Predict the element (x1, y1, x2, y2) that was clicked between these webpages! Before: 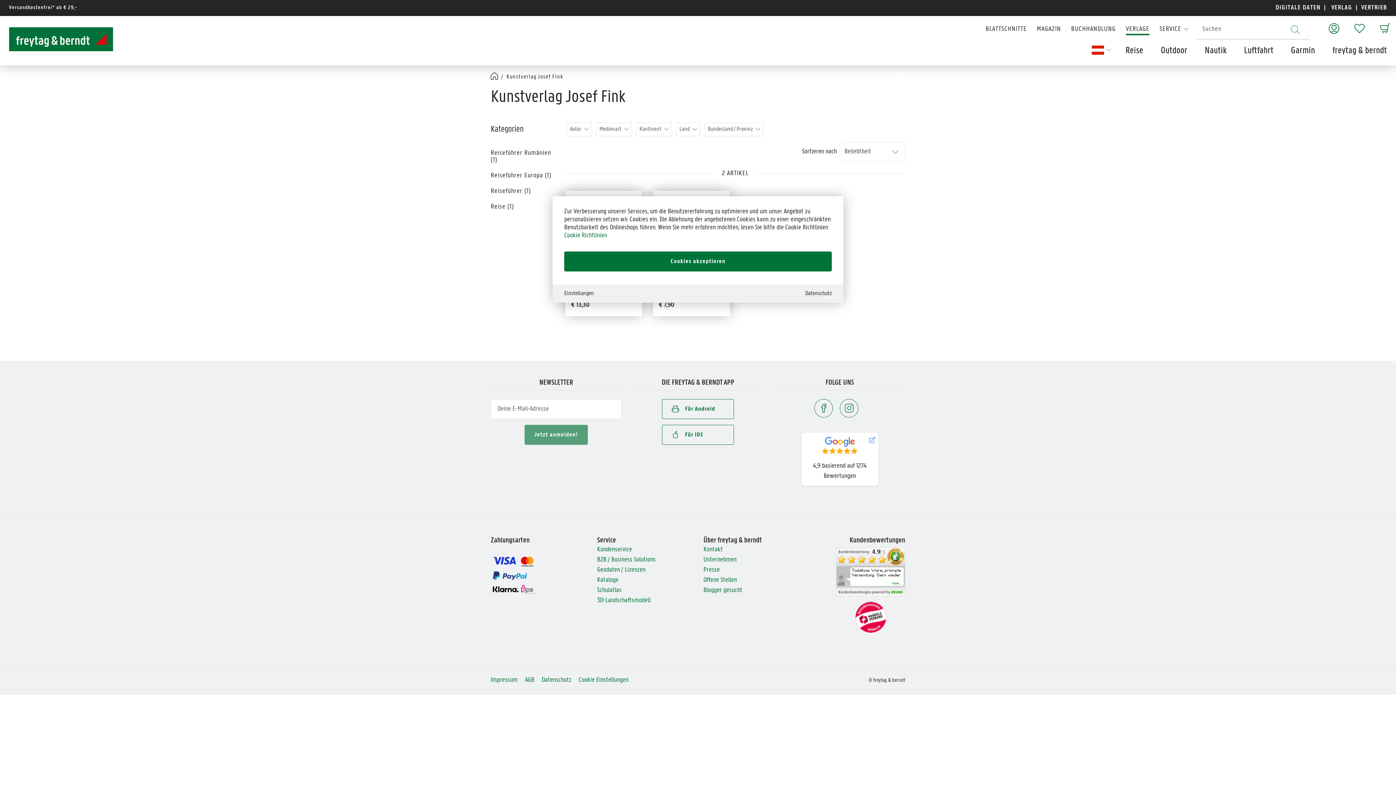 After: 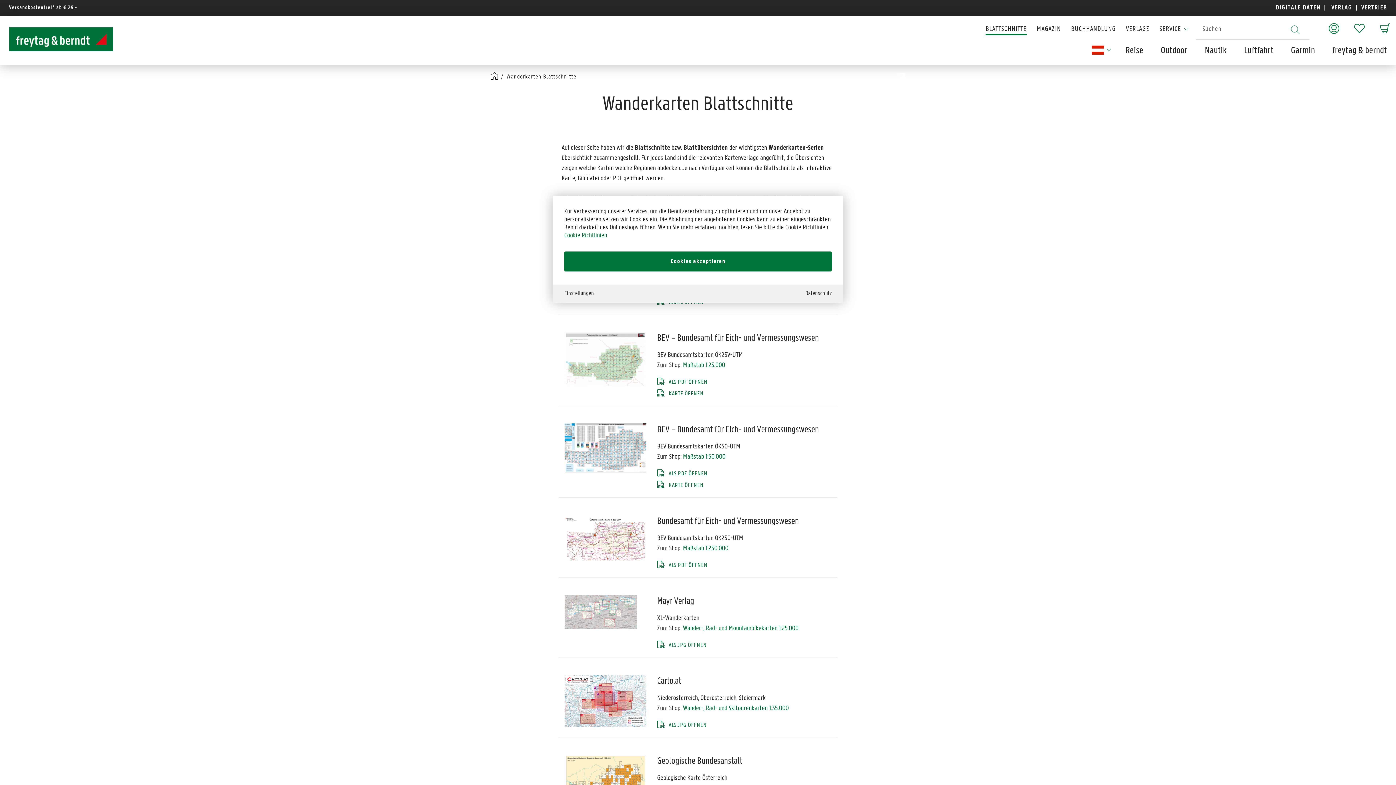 Action: bbox: (985, 25, 1026, 32) label: BLATTSCHNITTE